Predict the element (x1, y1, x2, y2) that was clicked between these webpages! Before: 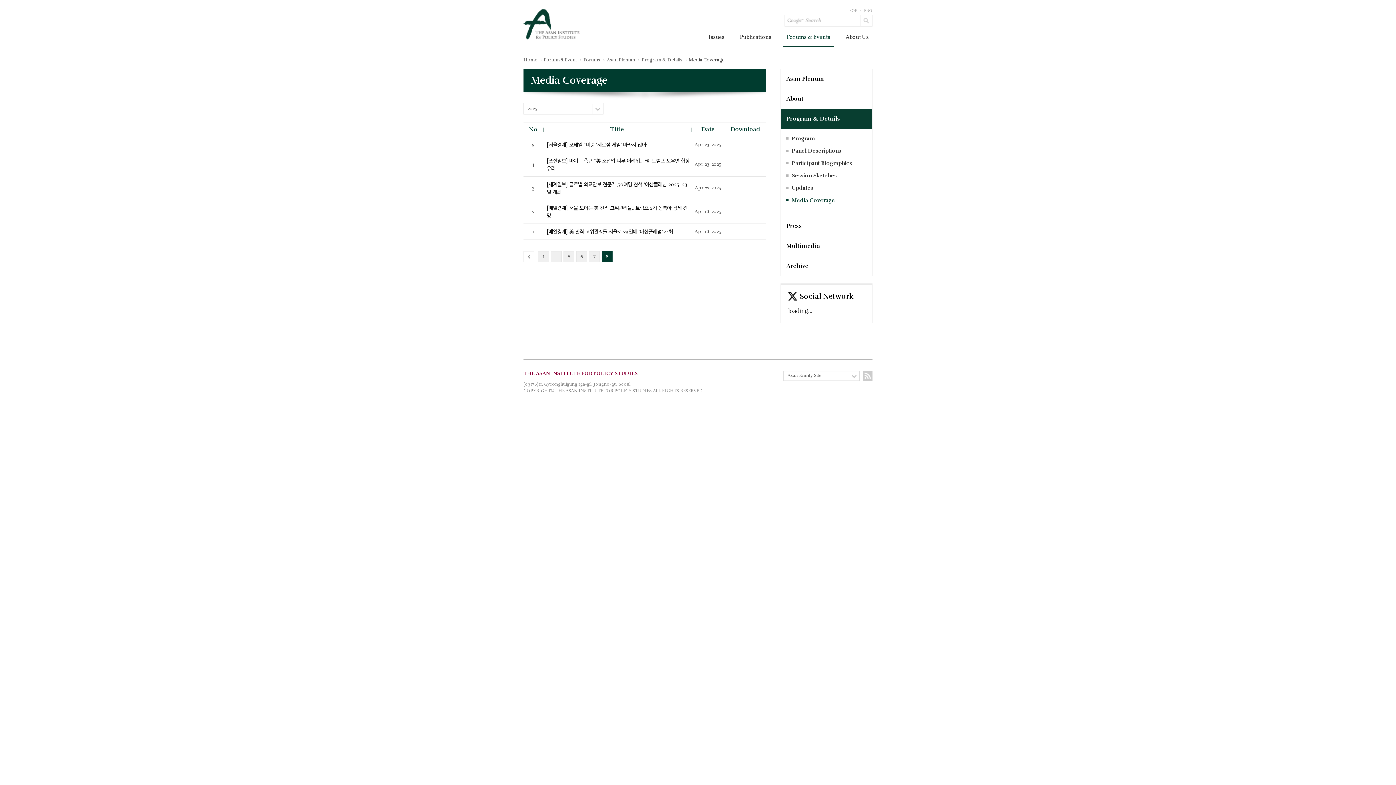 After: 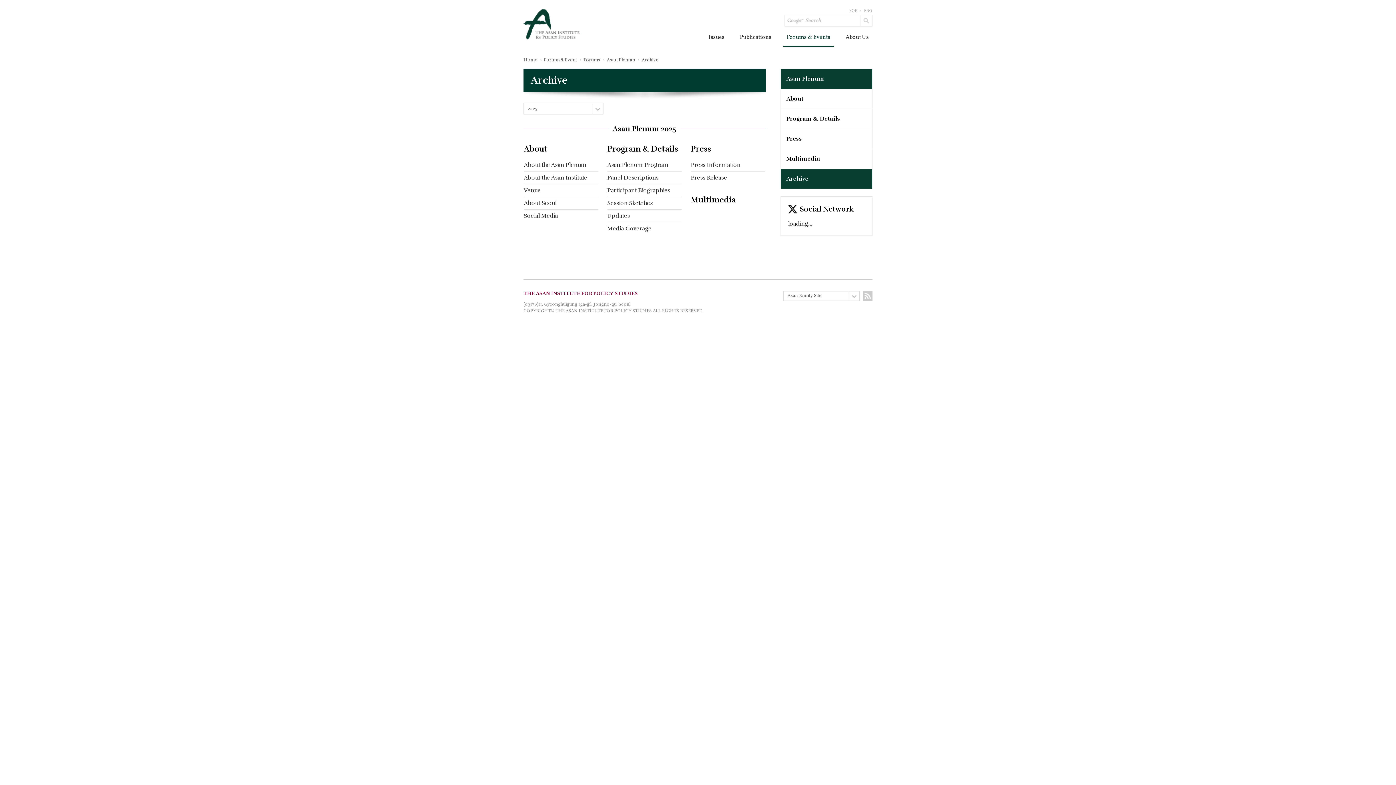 Action: bbox: (781, 256, 872, 276) label: Archive